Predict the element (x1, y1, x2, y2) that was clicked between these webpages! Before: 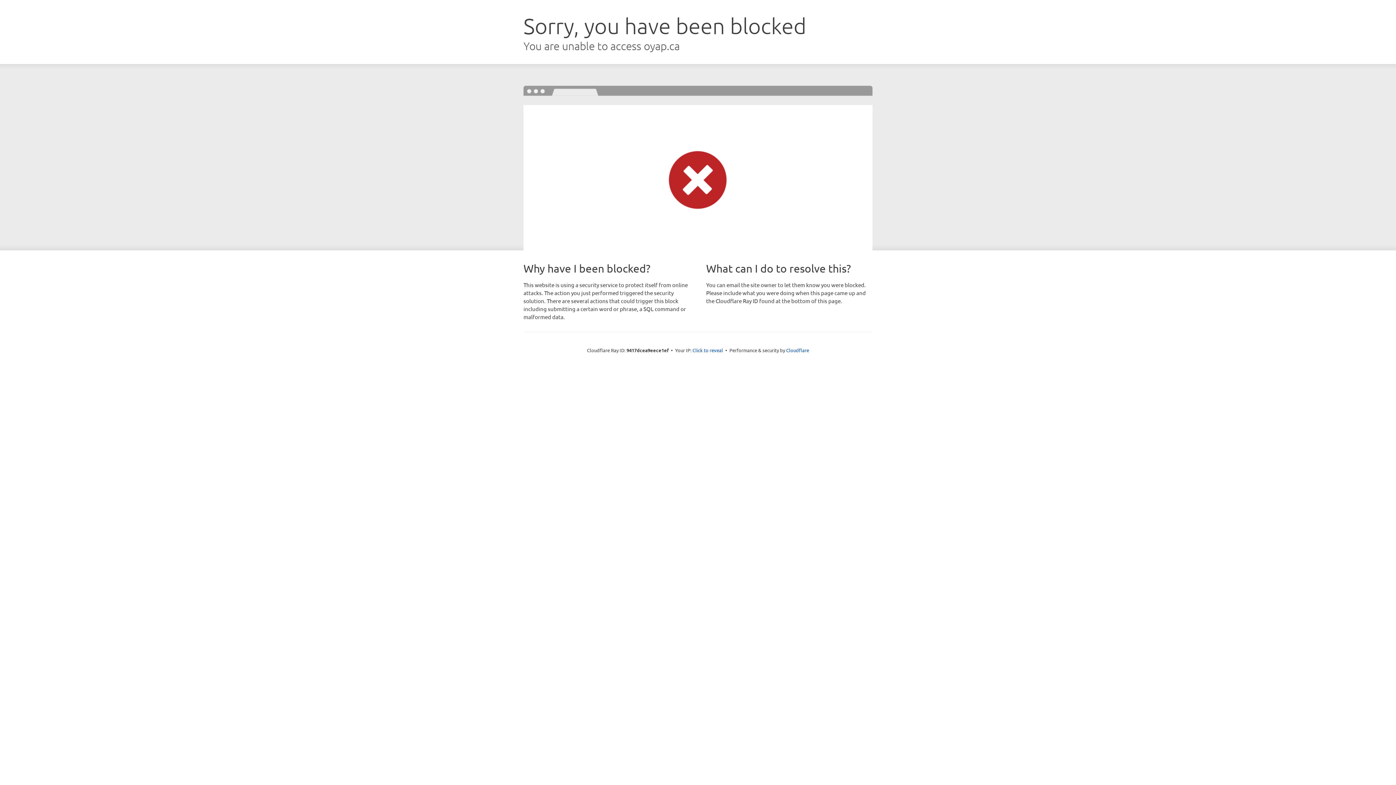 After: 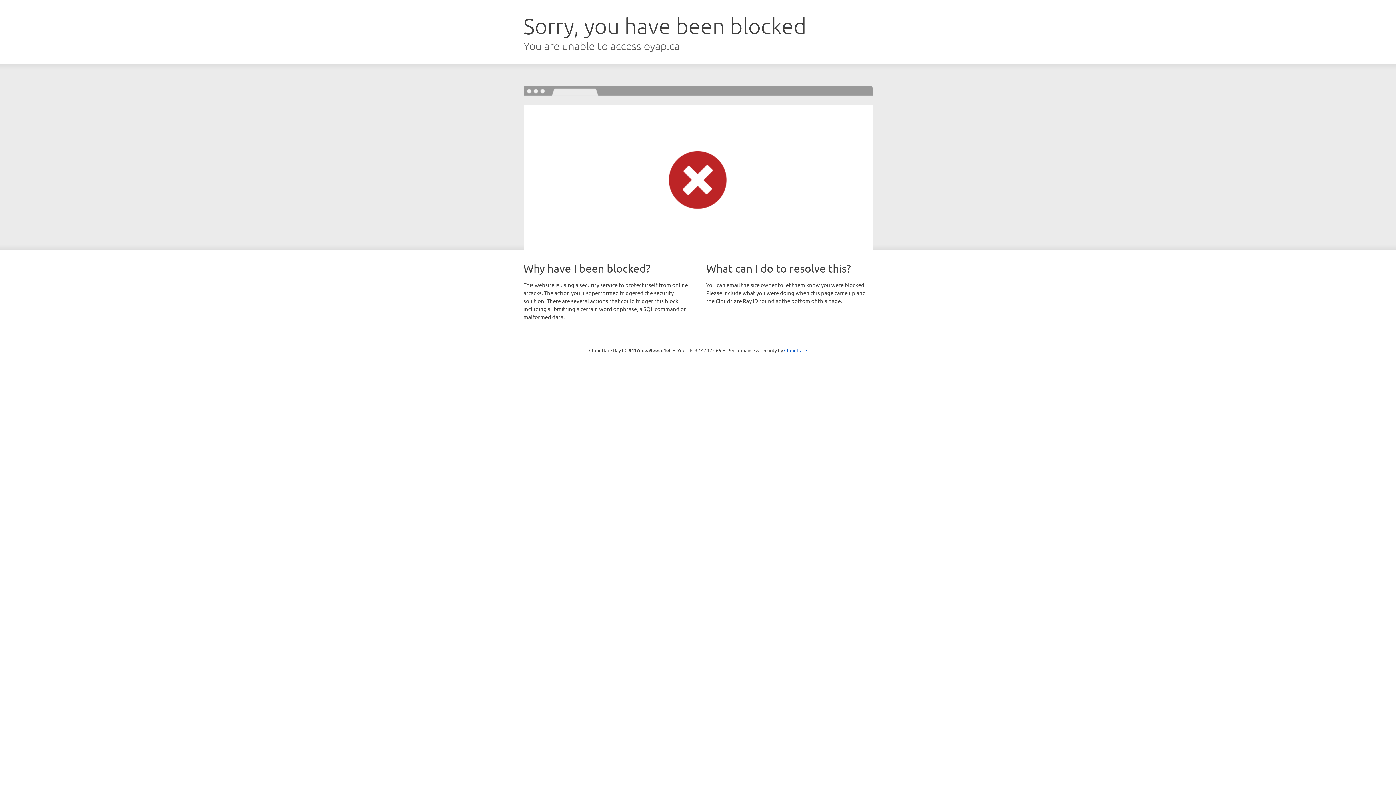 Action: label: Click to reveal bbox: (692, 346, 723, 353)